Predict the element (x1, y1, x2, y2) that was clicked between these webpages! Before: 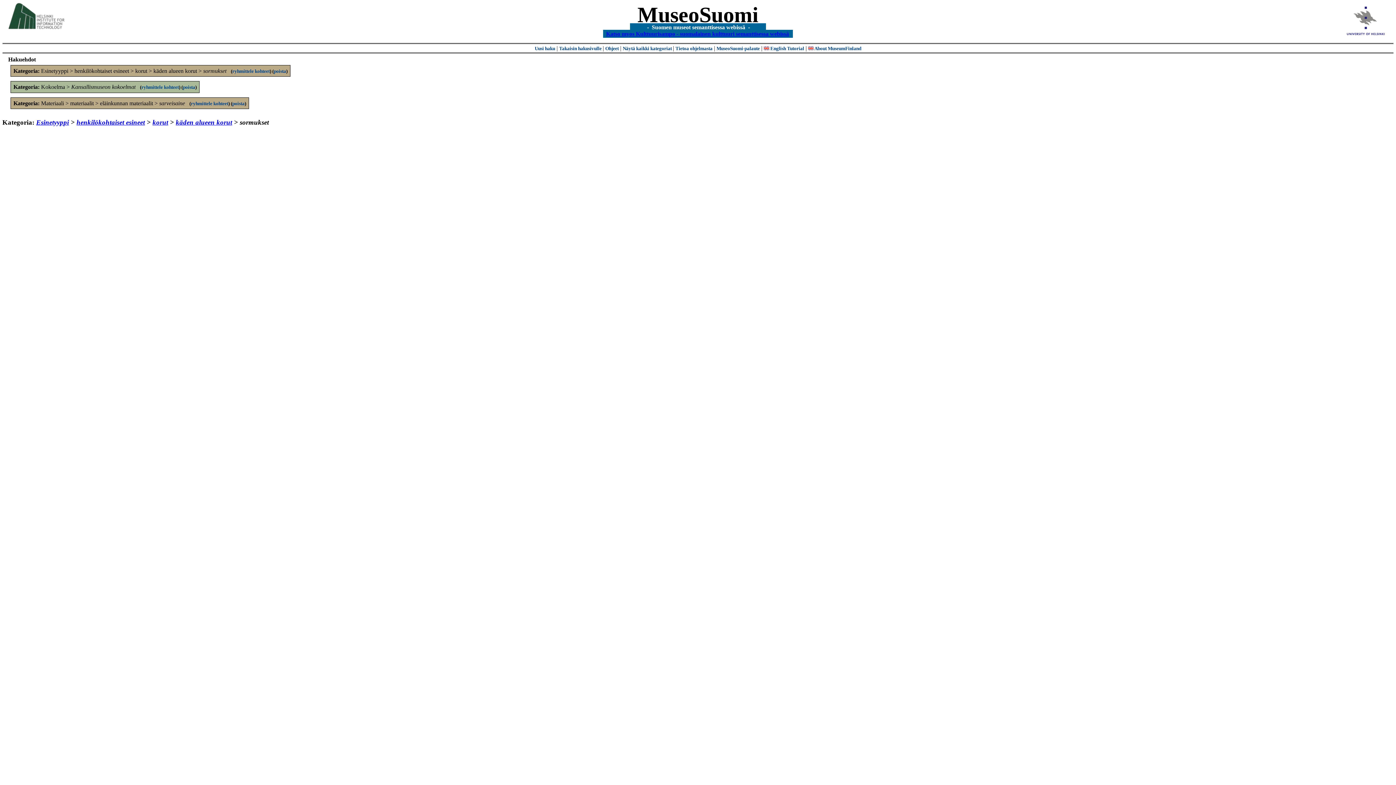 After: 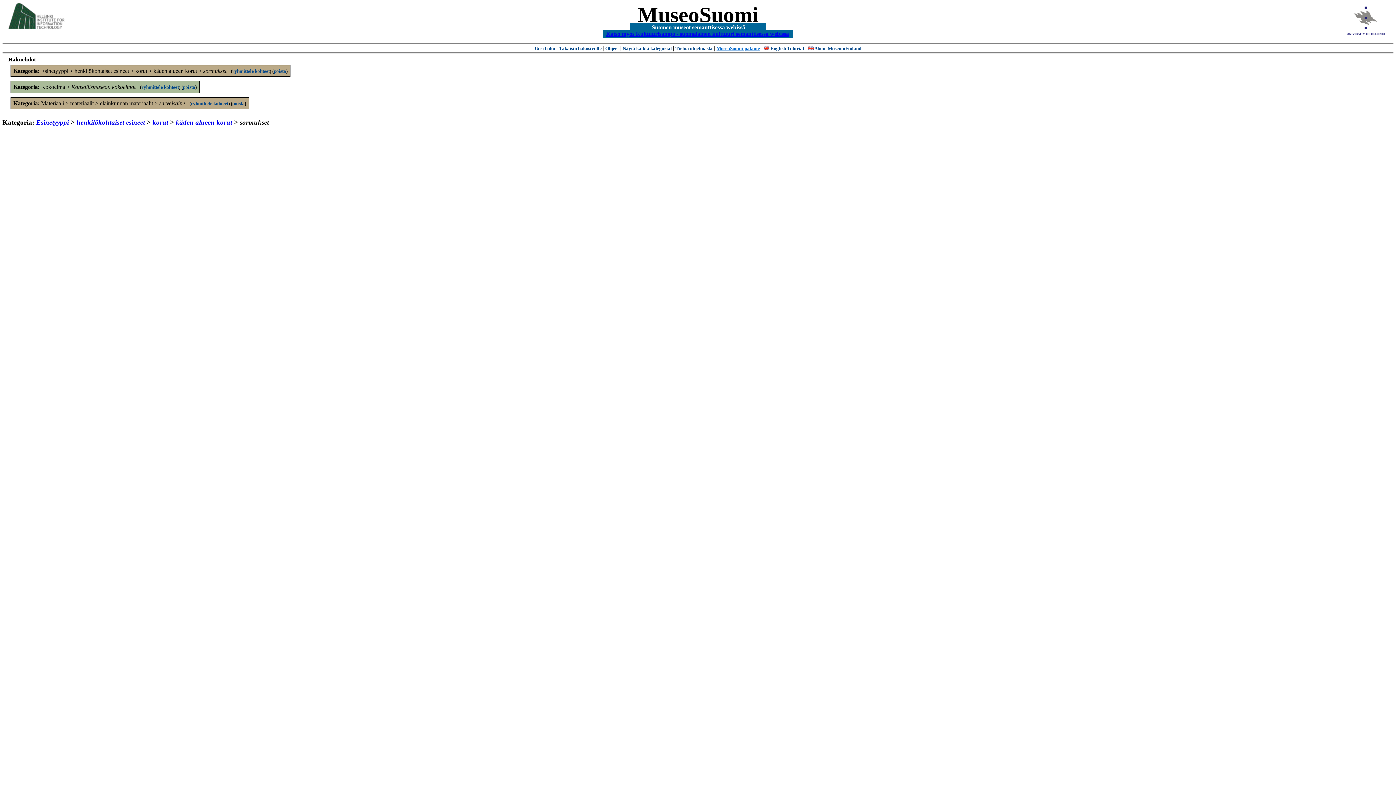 Action: bbox: (716, 45, 760, 51) label: MuseoSuomi-palaute